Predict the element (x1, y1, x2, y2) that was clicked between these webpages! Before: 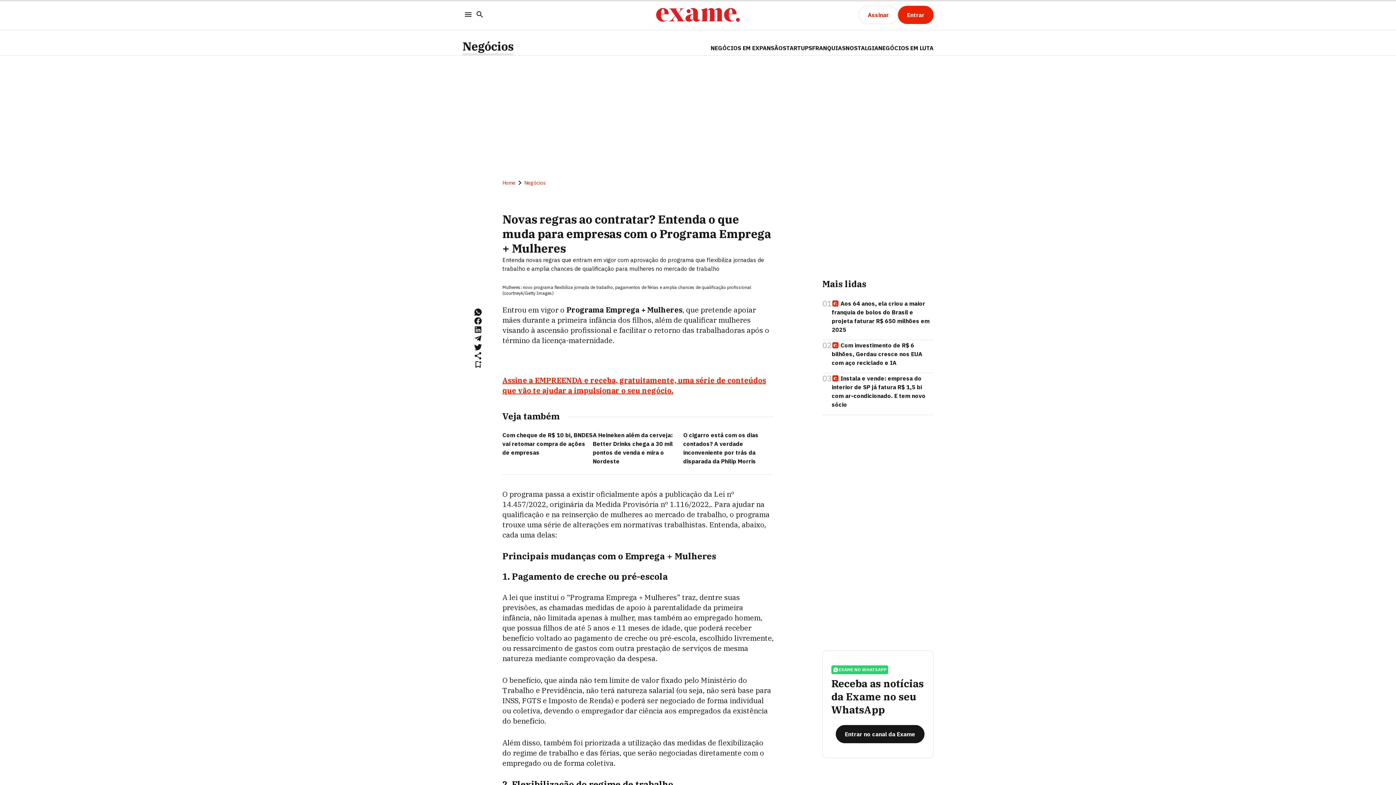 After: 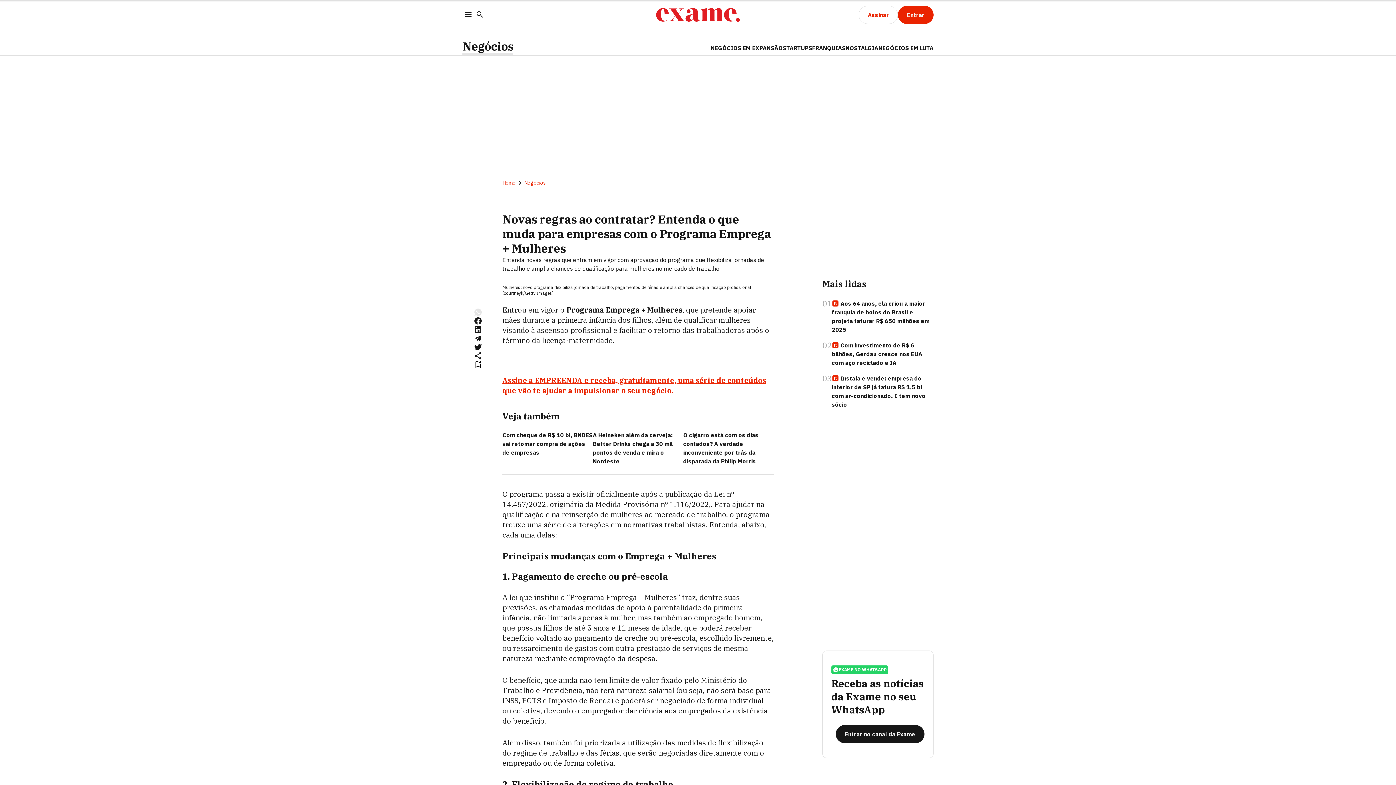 Action: bbox: (473, 308, 482, 316)